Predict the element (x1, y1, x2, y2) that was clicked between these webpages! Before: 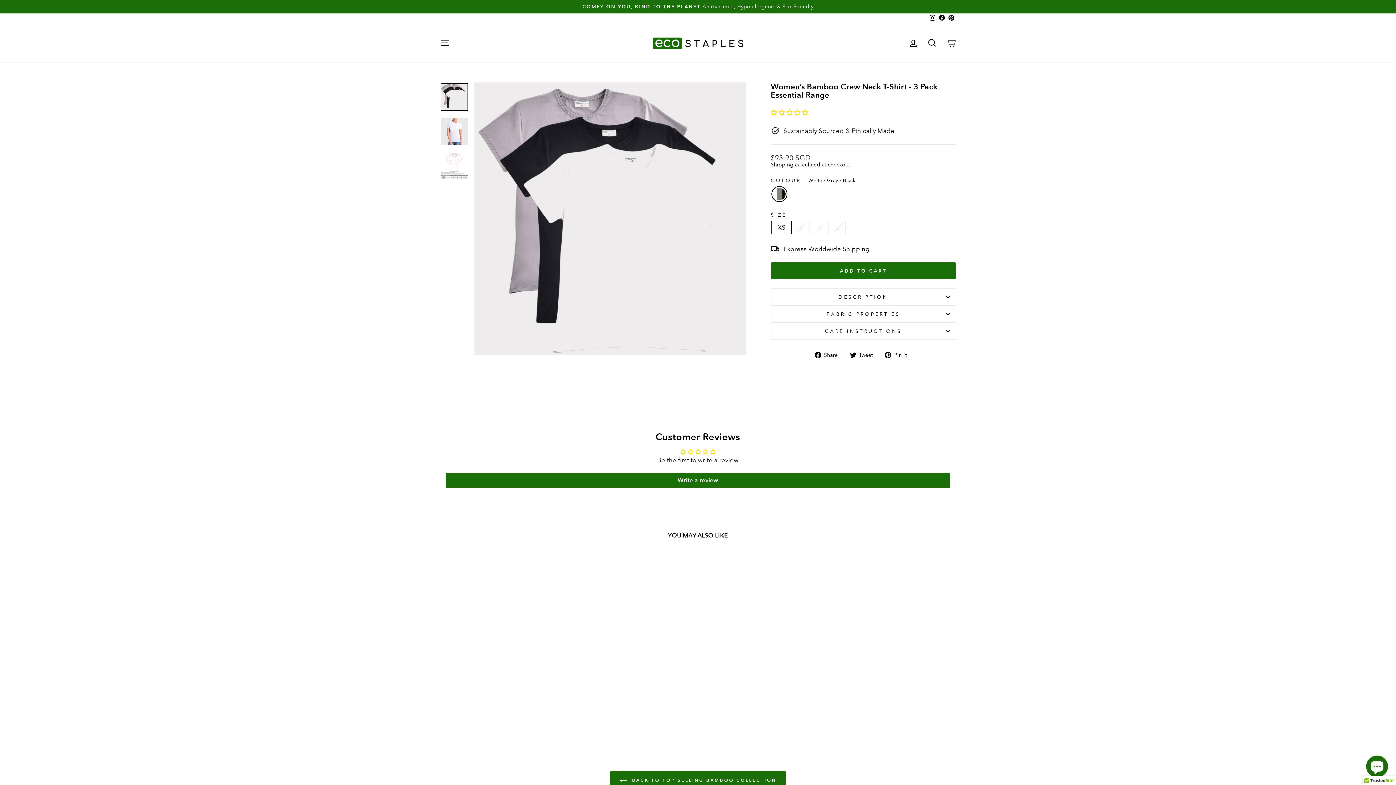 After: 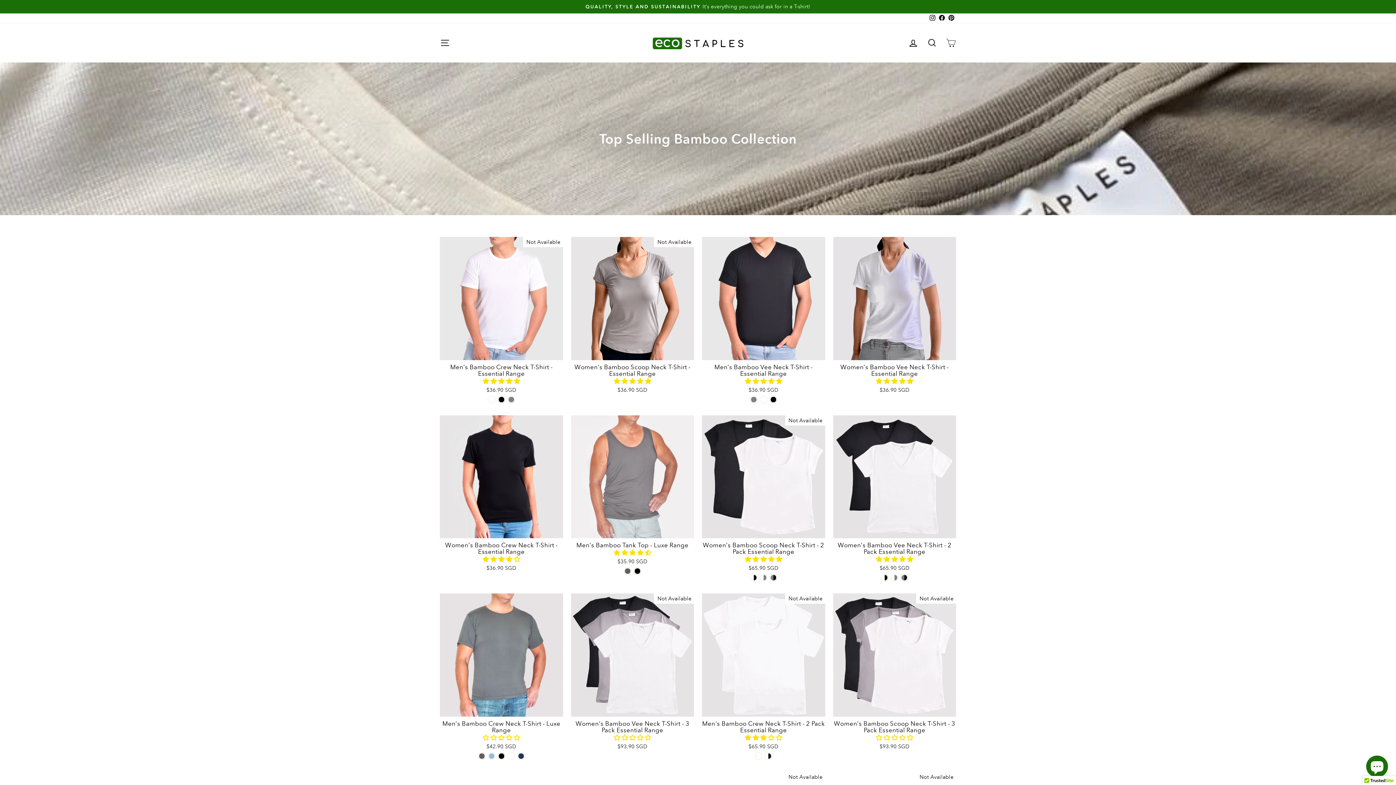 Action: label:  BACK TO TOP SELLING BAMBOO COLLECTION bbox: (610, 771, 786, 790)